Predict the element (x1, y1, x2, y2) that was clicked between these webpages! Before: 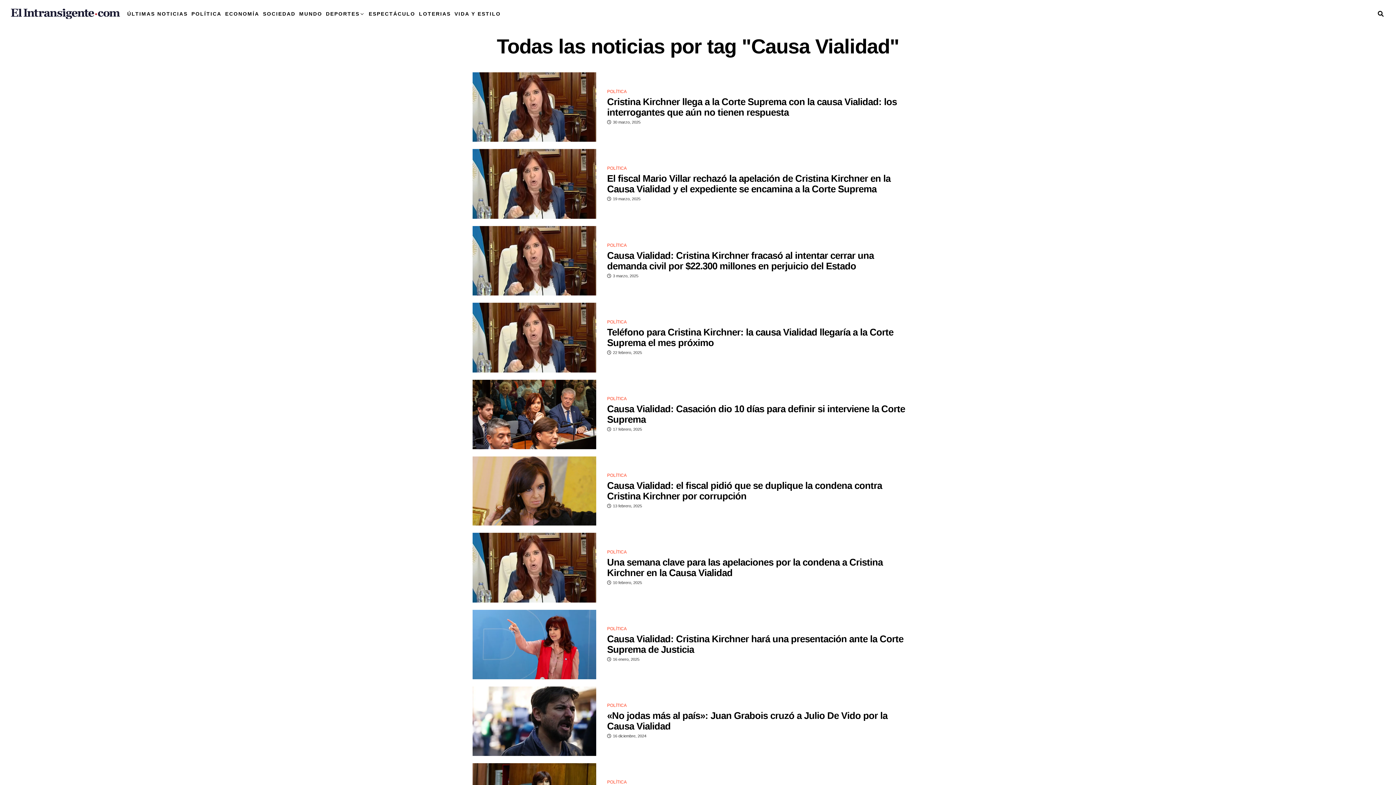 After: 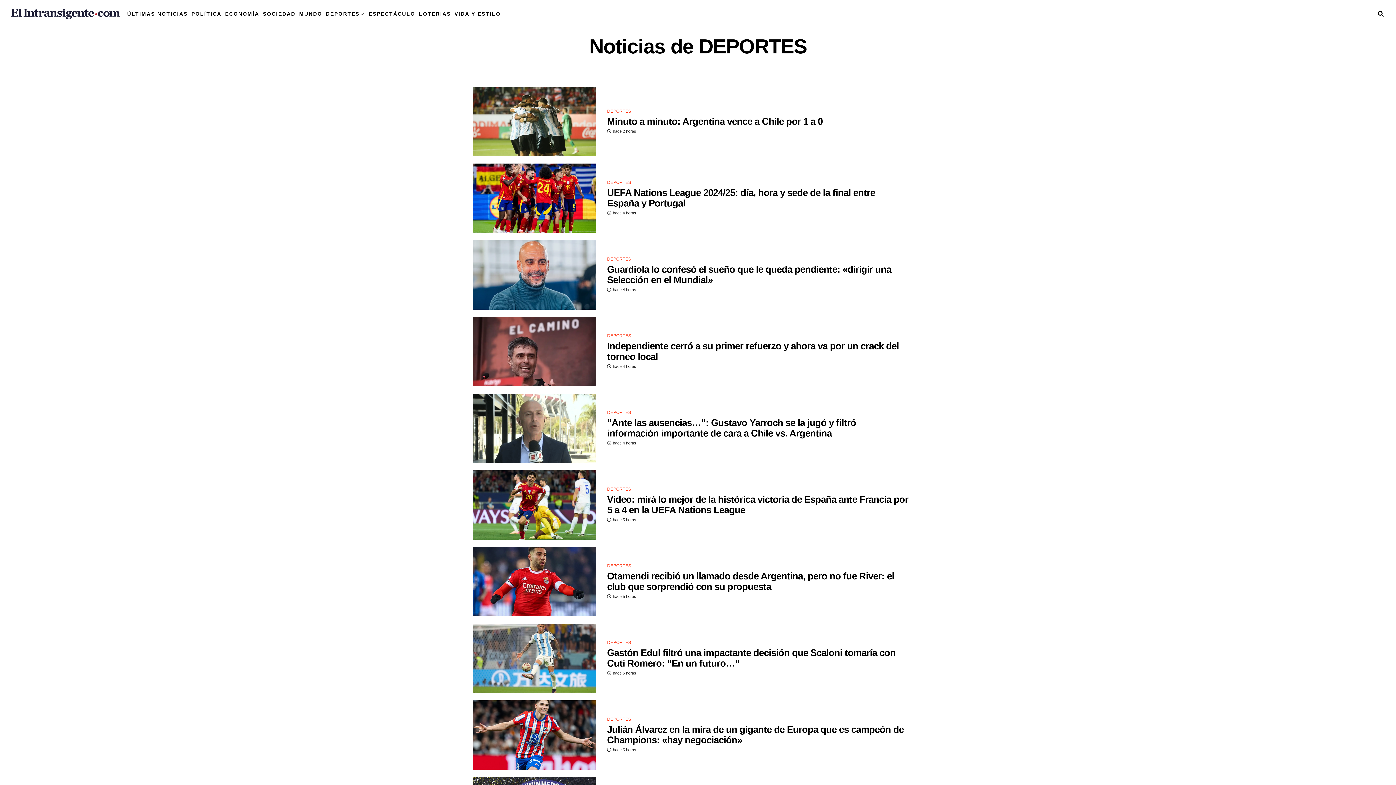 Action: bbox: (324, 2, 361, 25) label: DEPORTES